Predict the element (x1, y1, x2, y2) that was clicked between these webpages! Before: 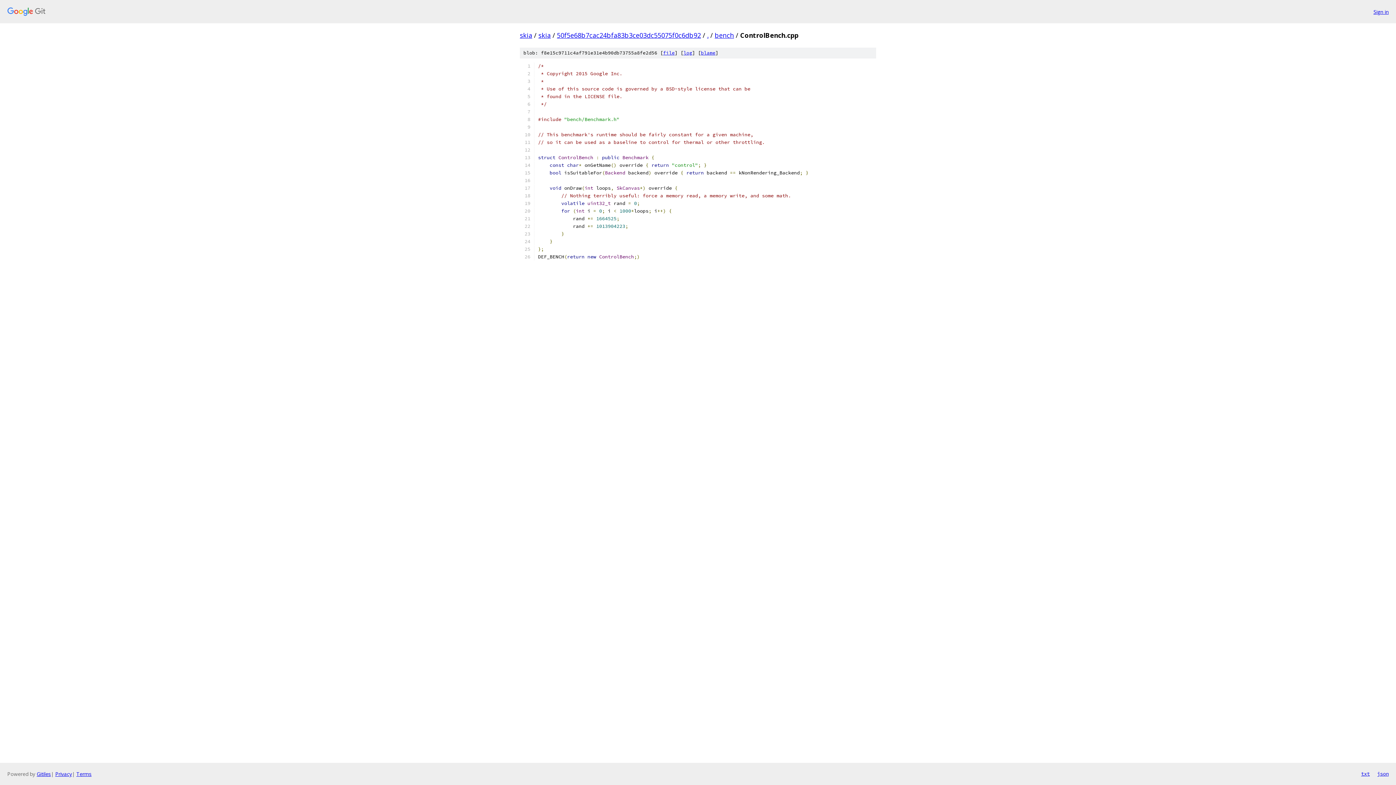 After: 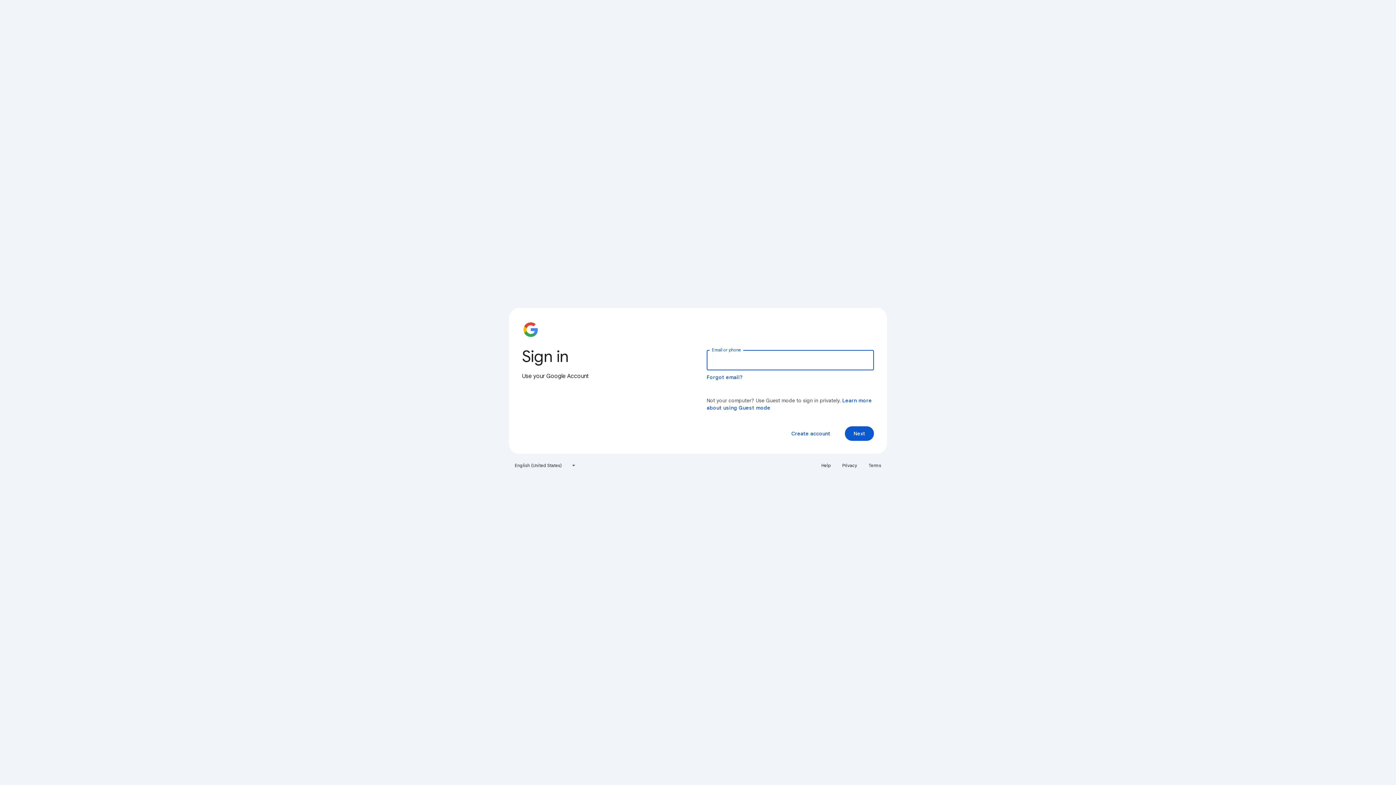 Action: label: Sign in bbox: (1373, 7, 1389, 15)